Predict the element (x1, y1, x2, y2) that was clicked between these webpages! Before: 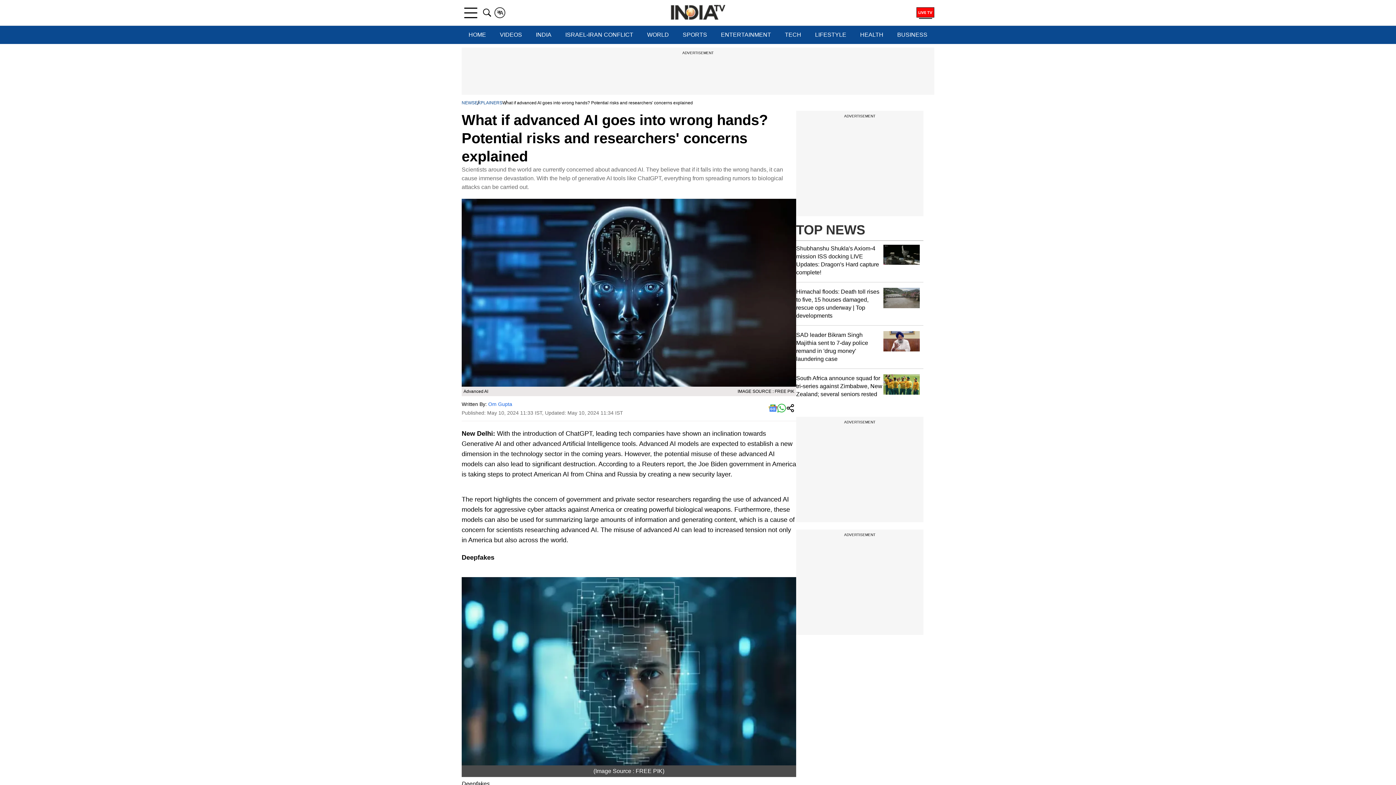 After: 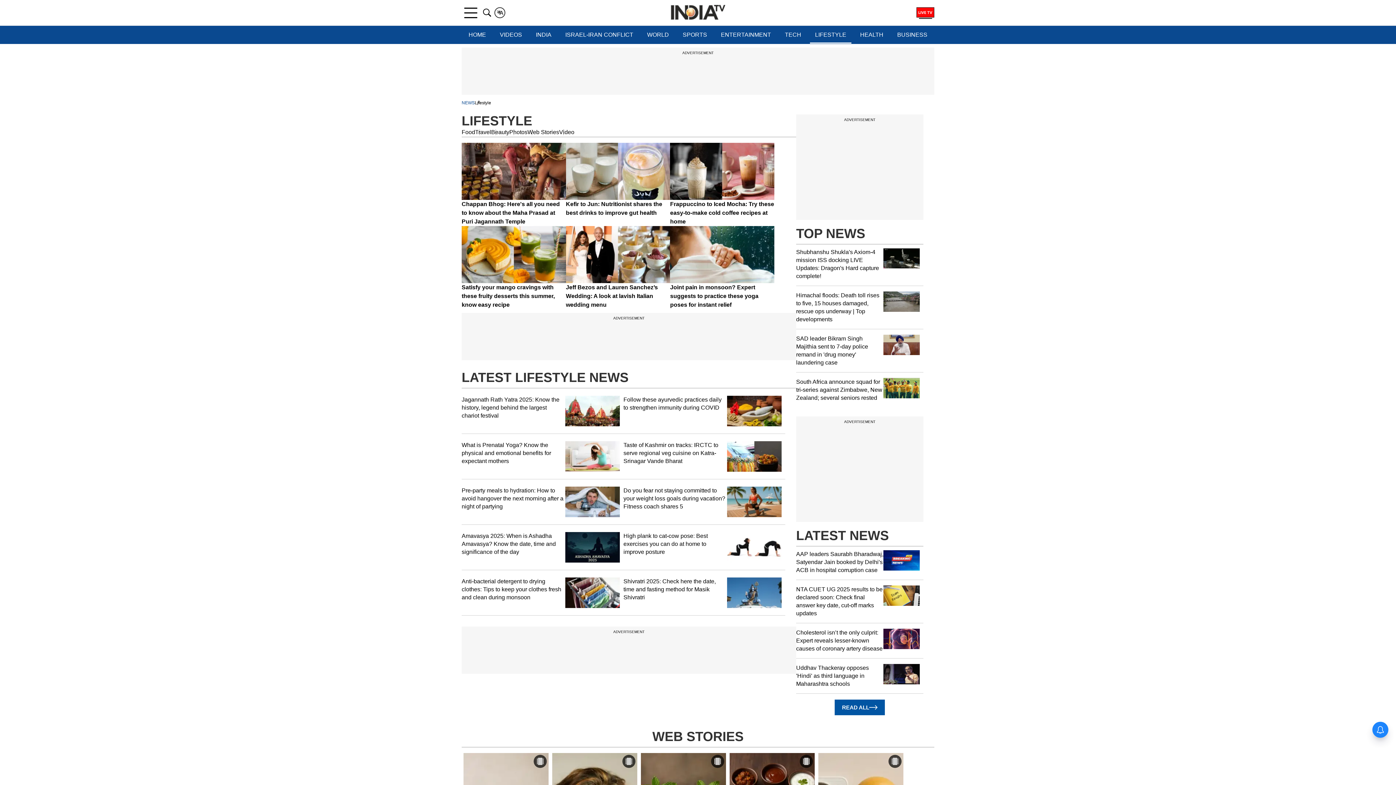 Action: label: LIFESTYLE bbox: (810, 25, 851, 44)